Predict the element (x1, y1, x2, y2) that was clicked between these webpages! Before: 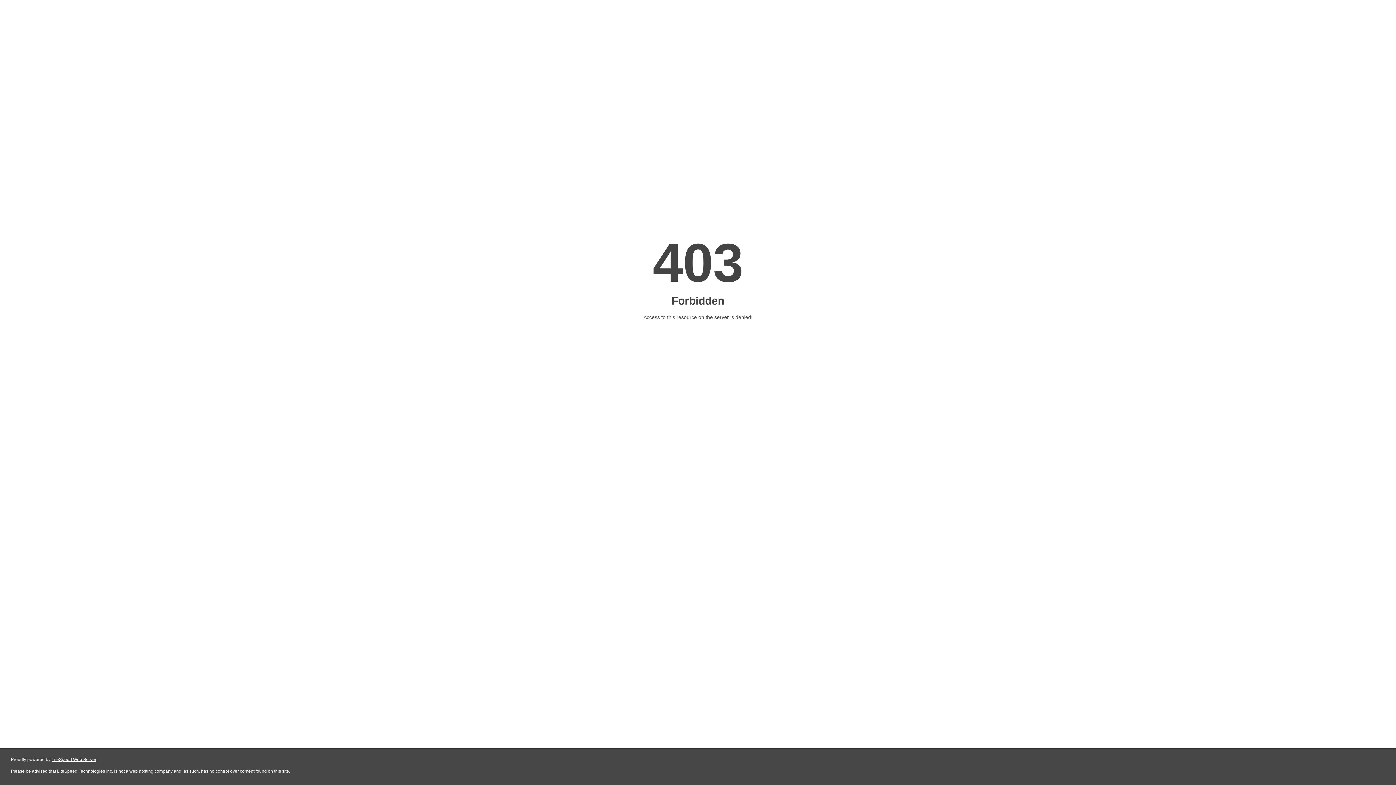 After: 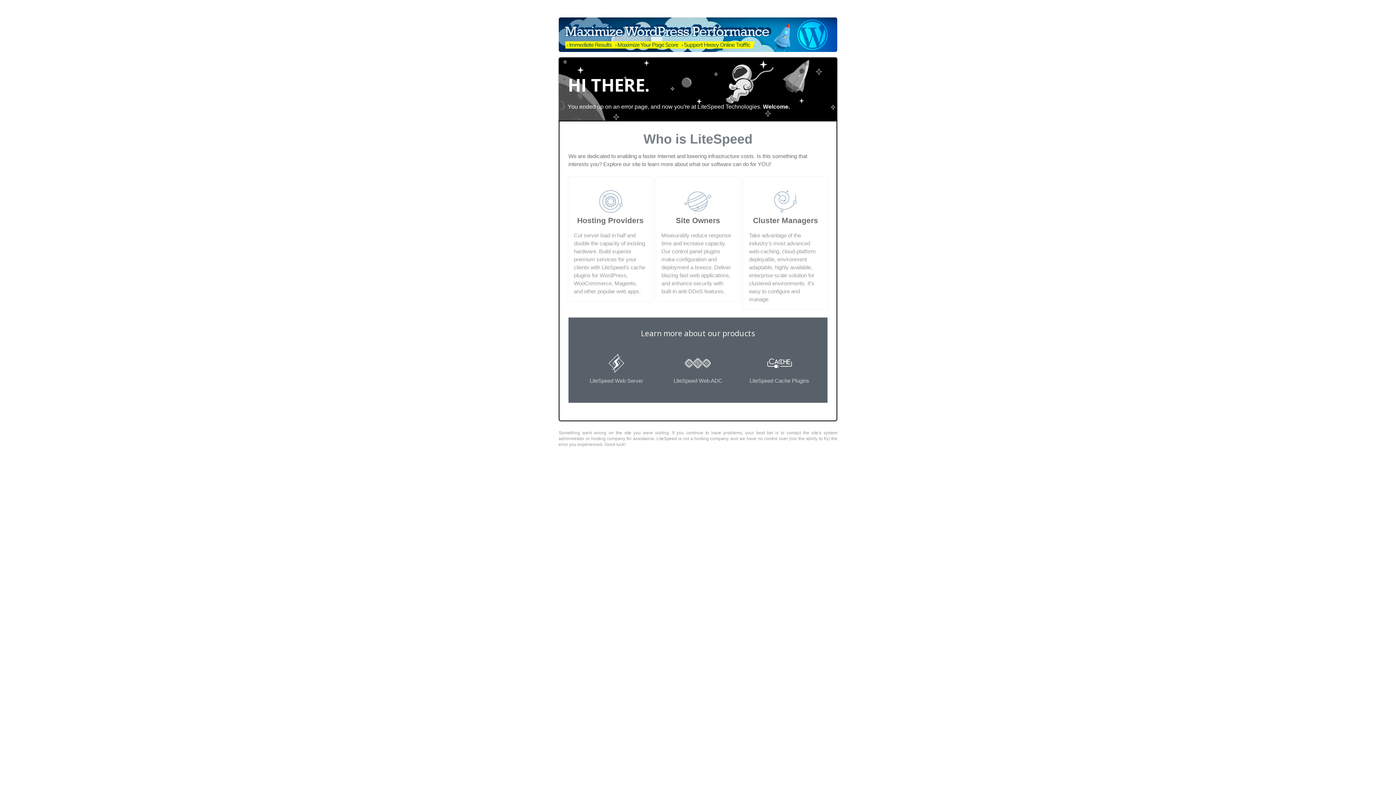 Action: bbox: (51, 757, 96, 762) label: LiteSpeed Web Server